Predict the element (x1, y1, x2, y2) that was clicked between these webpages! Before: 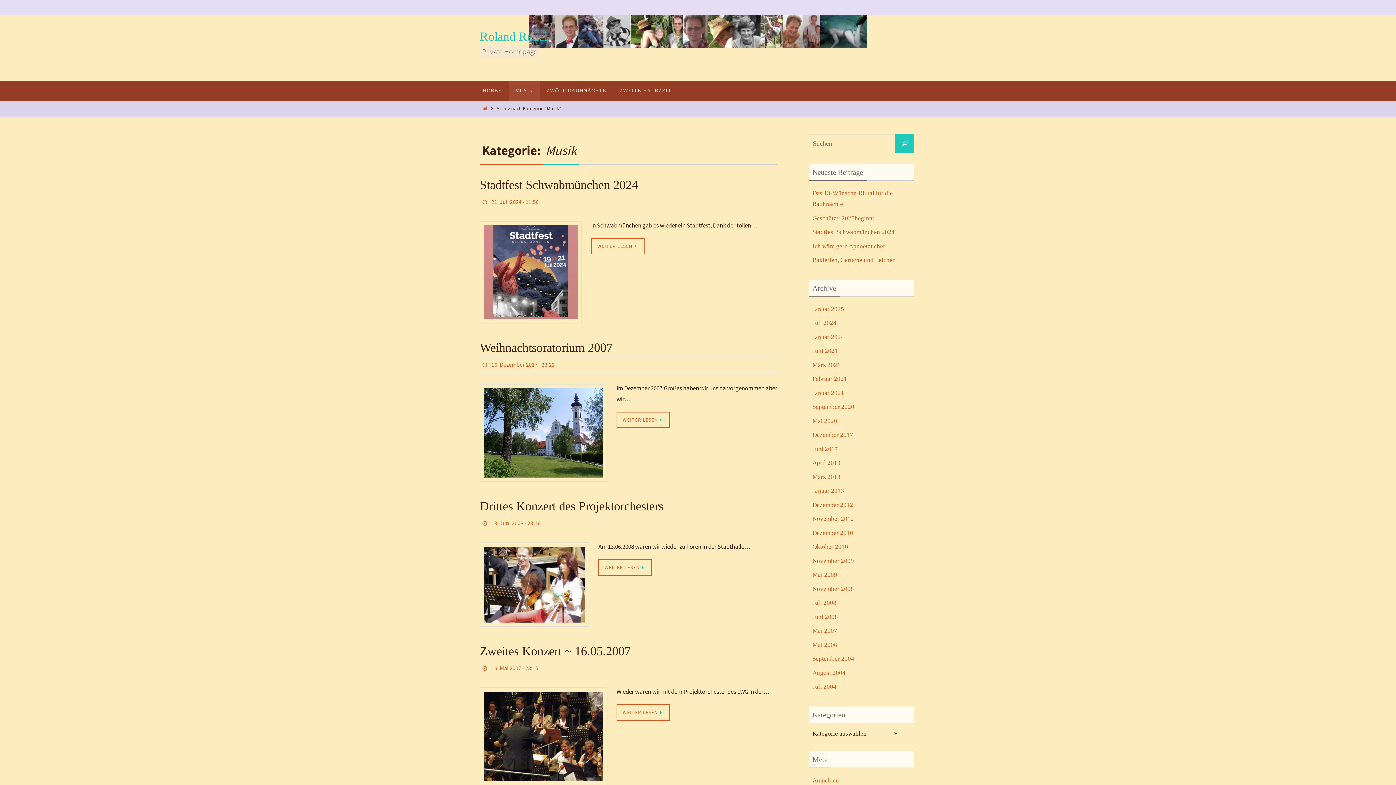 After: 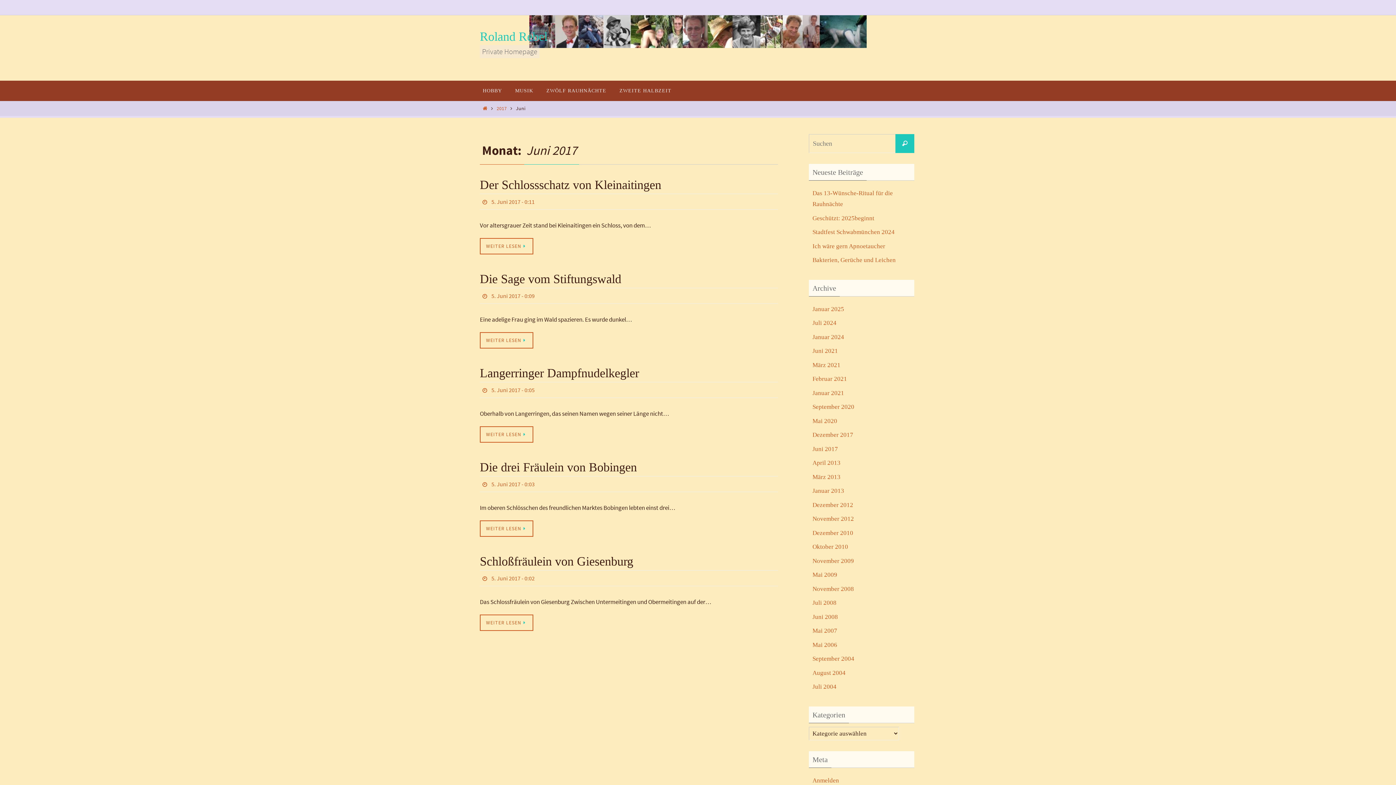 Action: bbox: (812, 445, 838, 452) label: Juni 2017